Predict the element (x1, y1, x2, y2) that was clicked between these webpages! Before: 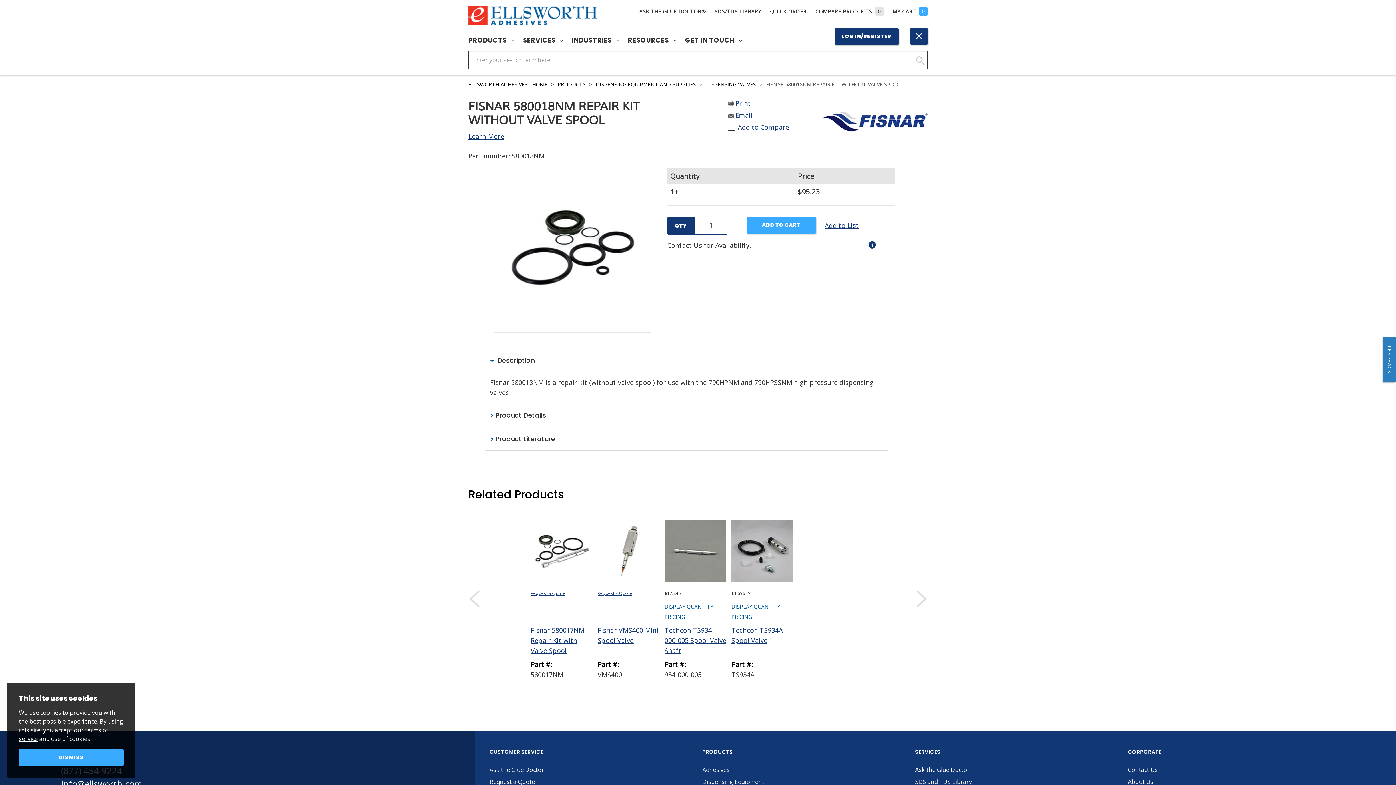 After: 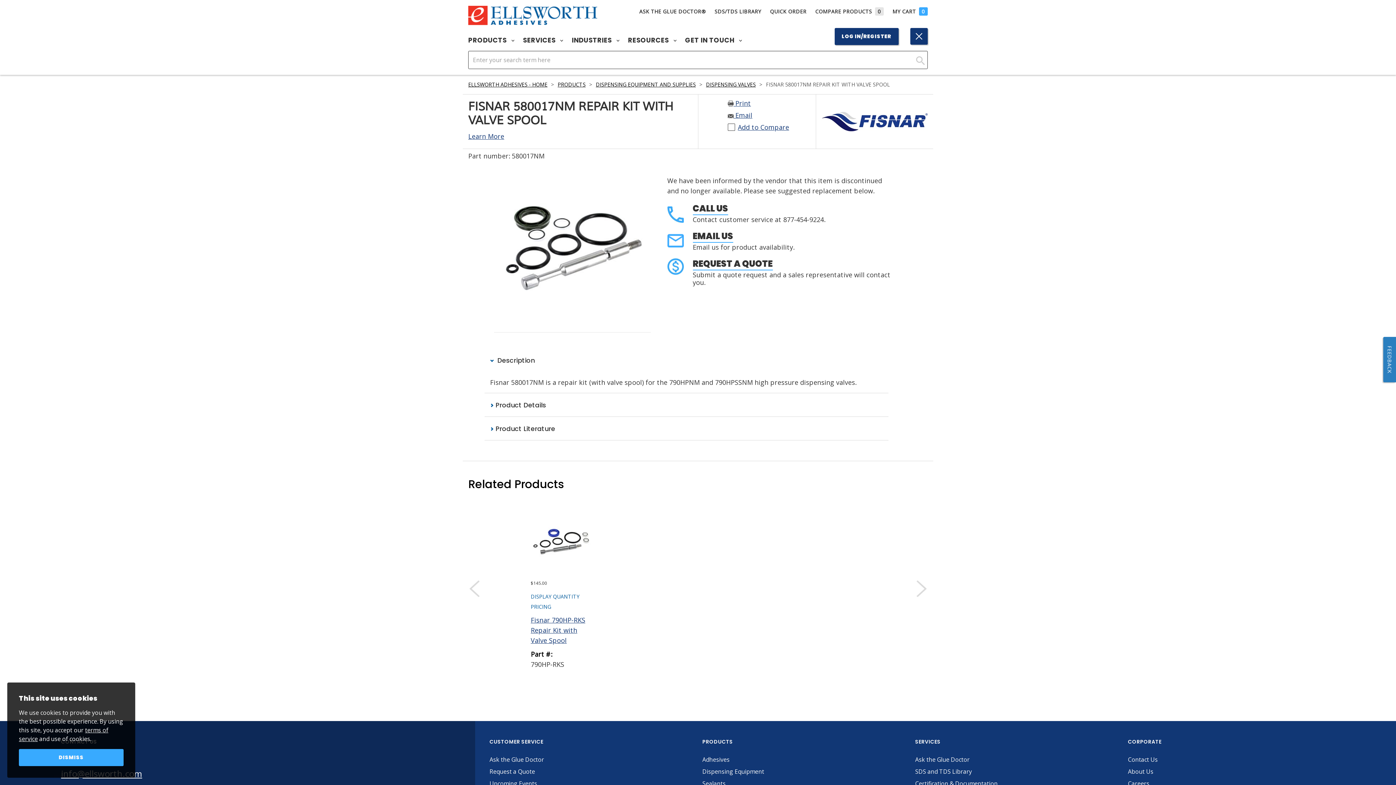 Action: label: Fisnar 580017NM Repair Kit with Valve Spool bbox: (530, 626, 584, 655)